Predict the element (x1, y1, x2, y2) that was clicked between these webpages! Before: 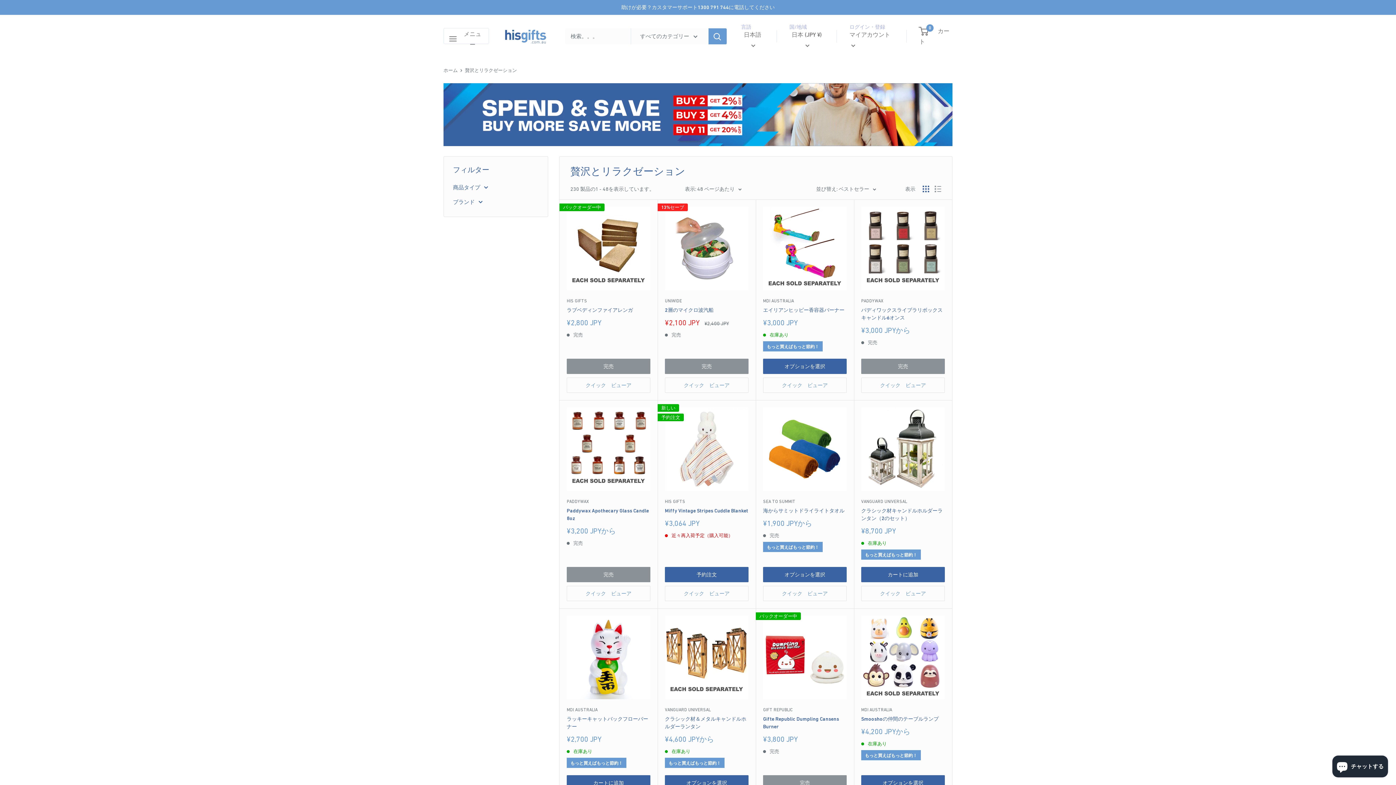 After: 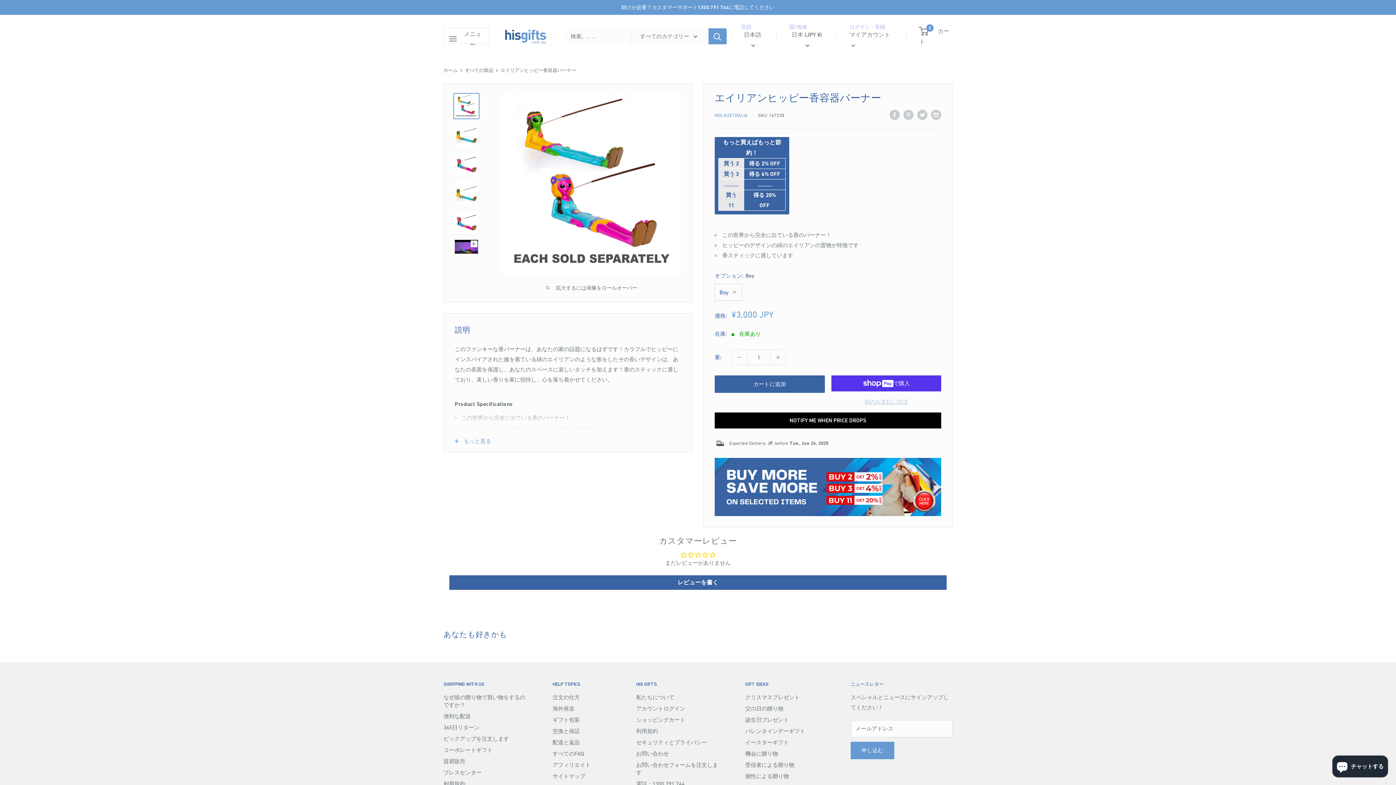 Action: bbox: (763, 358, 846, 374) label: オプションを選択